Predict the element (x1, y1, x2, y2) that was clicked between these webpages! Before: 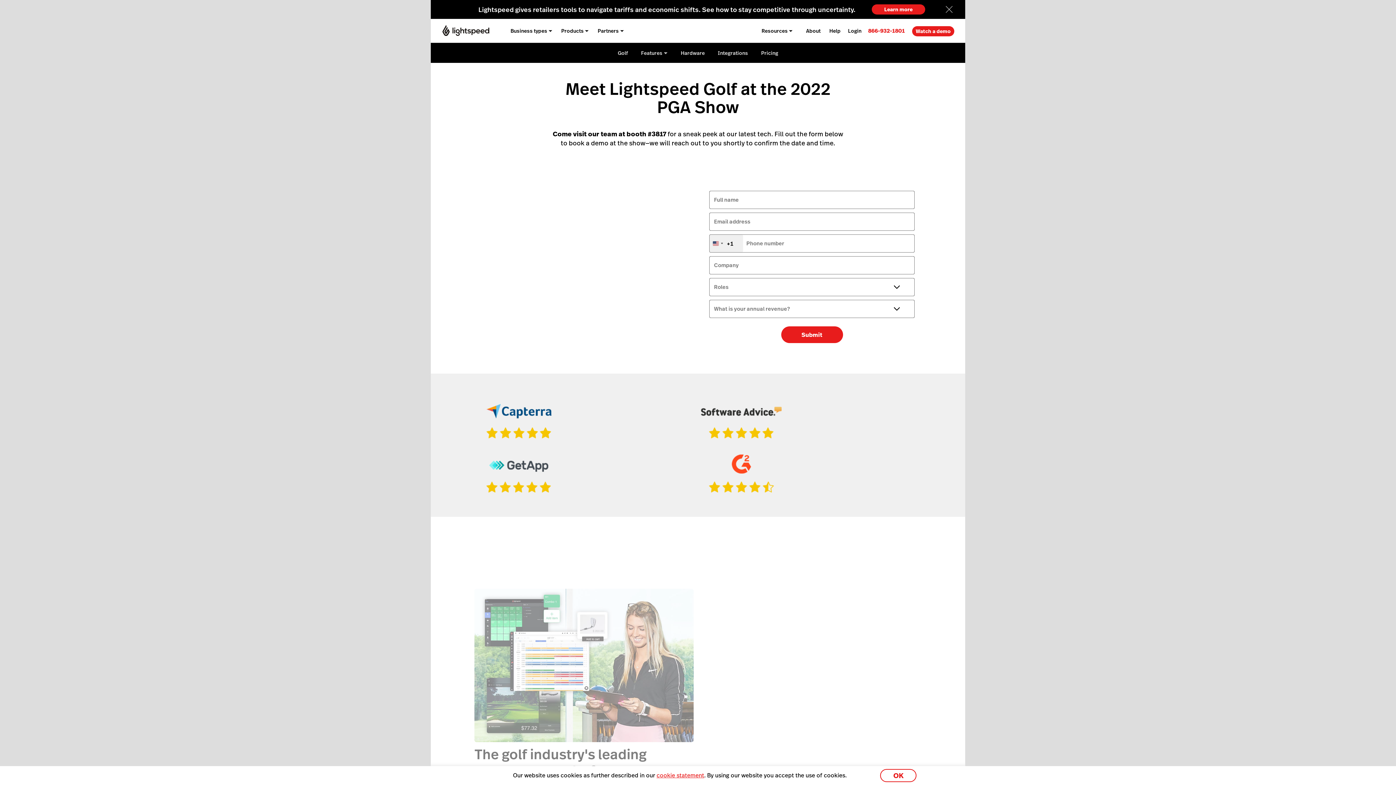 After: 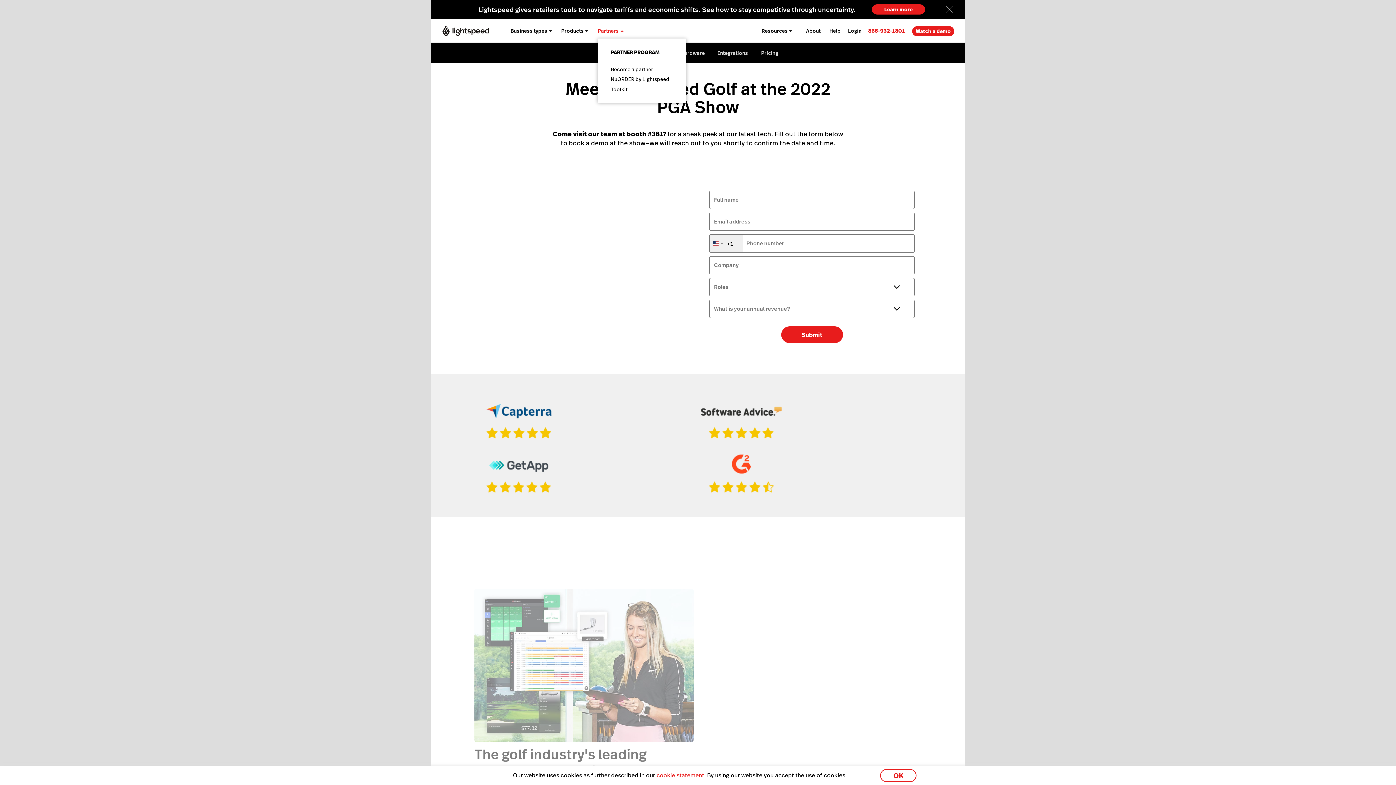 Action: bbox: (597, 18, 624, 42) label: Partners